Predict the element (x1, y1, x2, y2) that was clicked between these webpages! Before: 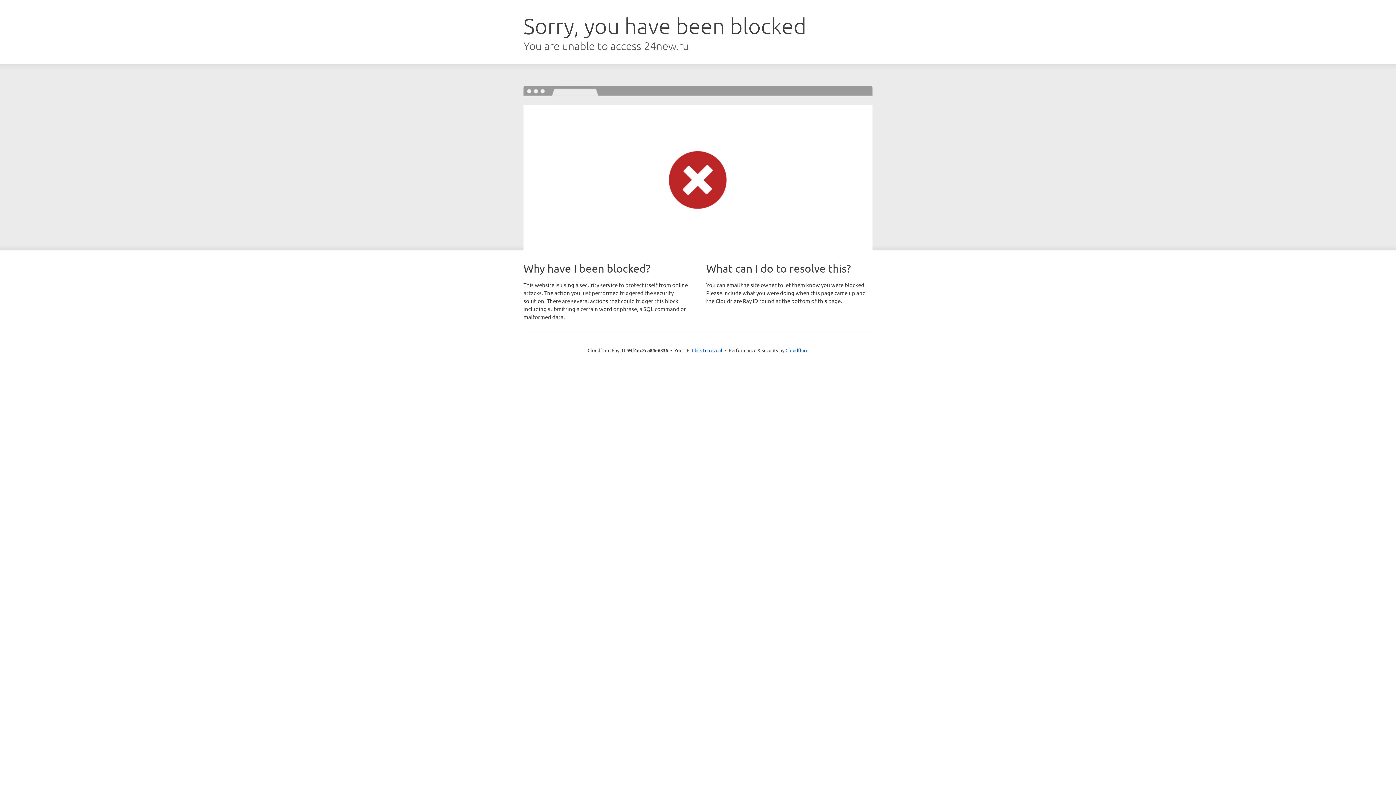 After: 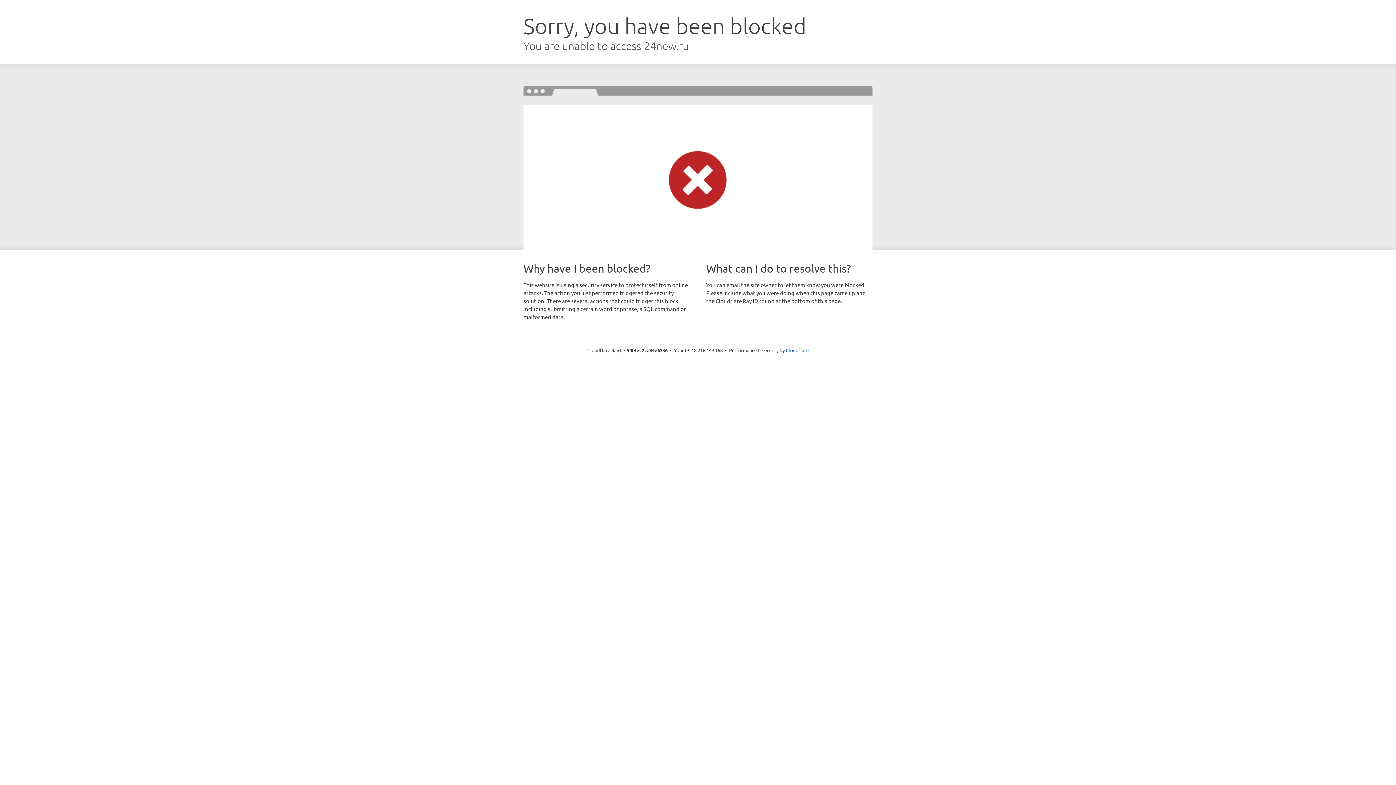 Action: label: Click to reveal bbox: (692, 346, 722, 353)